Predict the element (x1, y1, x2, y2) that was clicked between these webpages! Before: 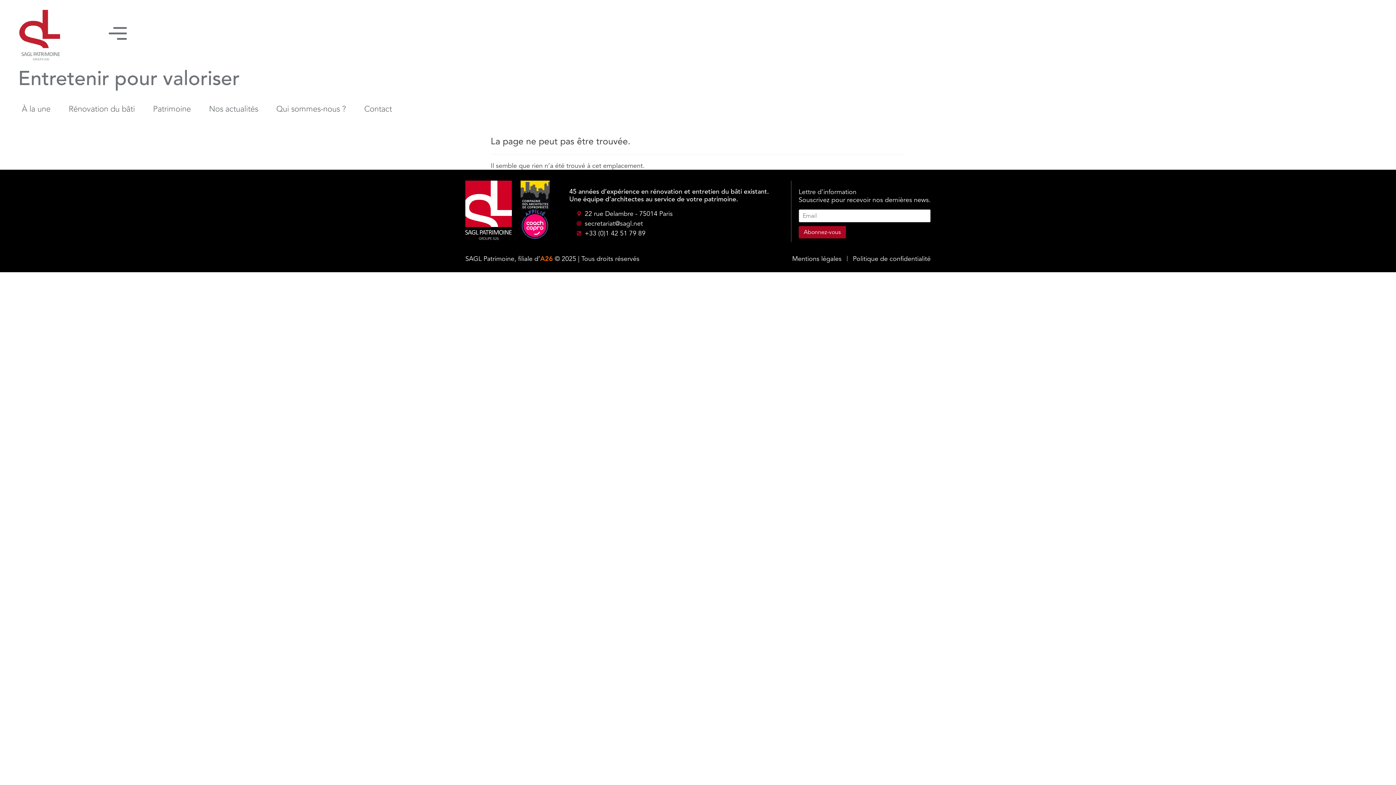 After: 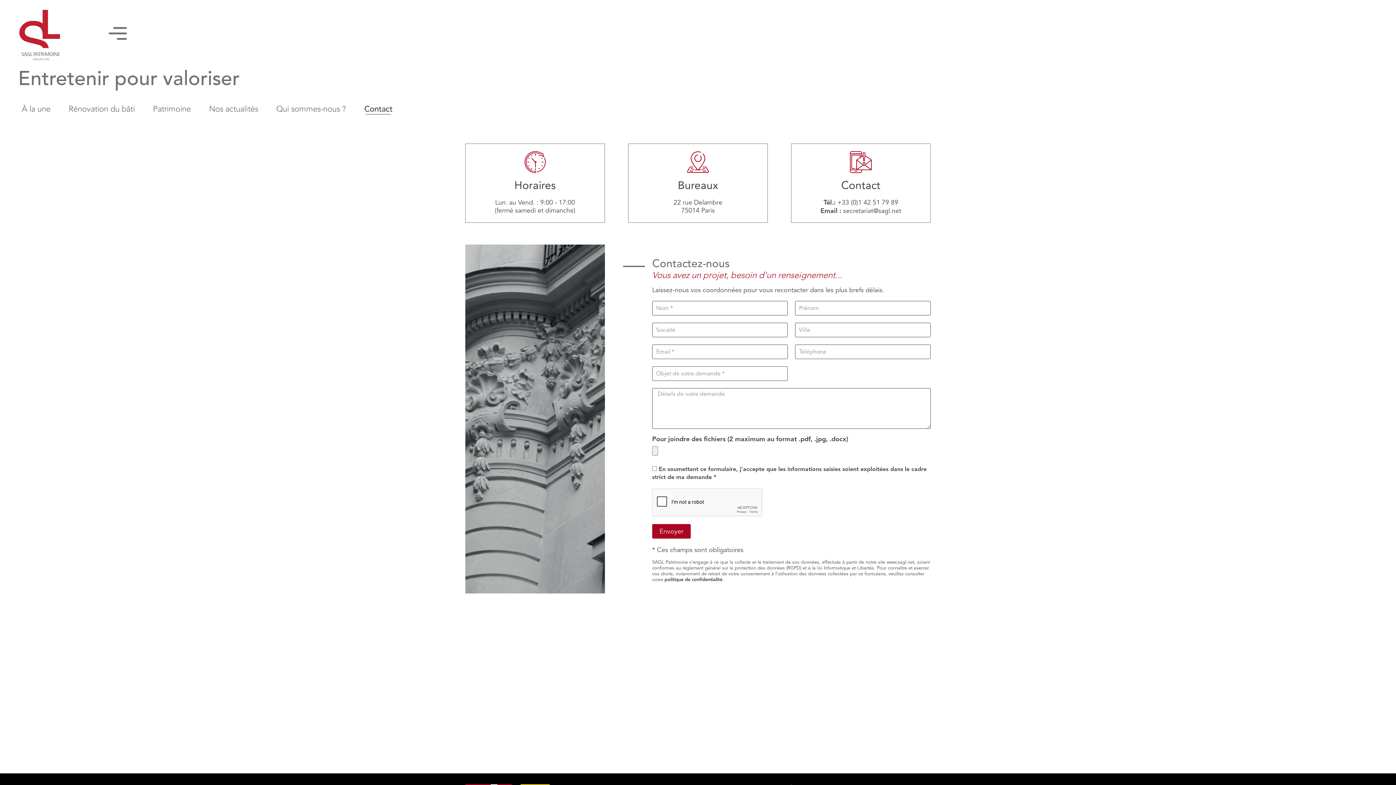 Action: bbox: (364, 103, 392, 114) label: Contact